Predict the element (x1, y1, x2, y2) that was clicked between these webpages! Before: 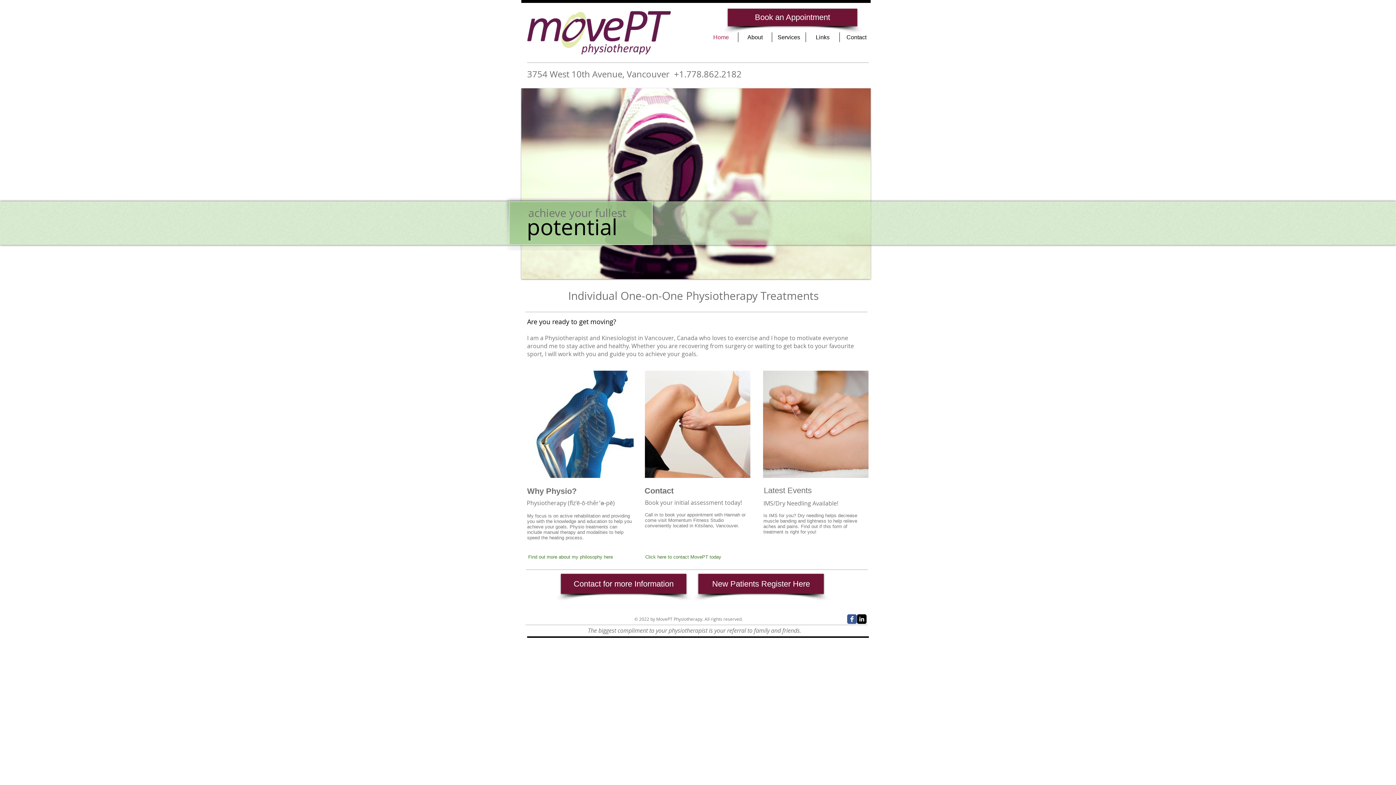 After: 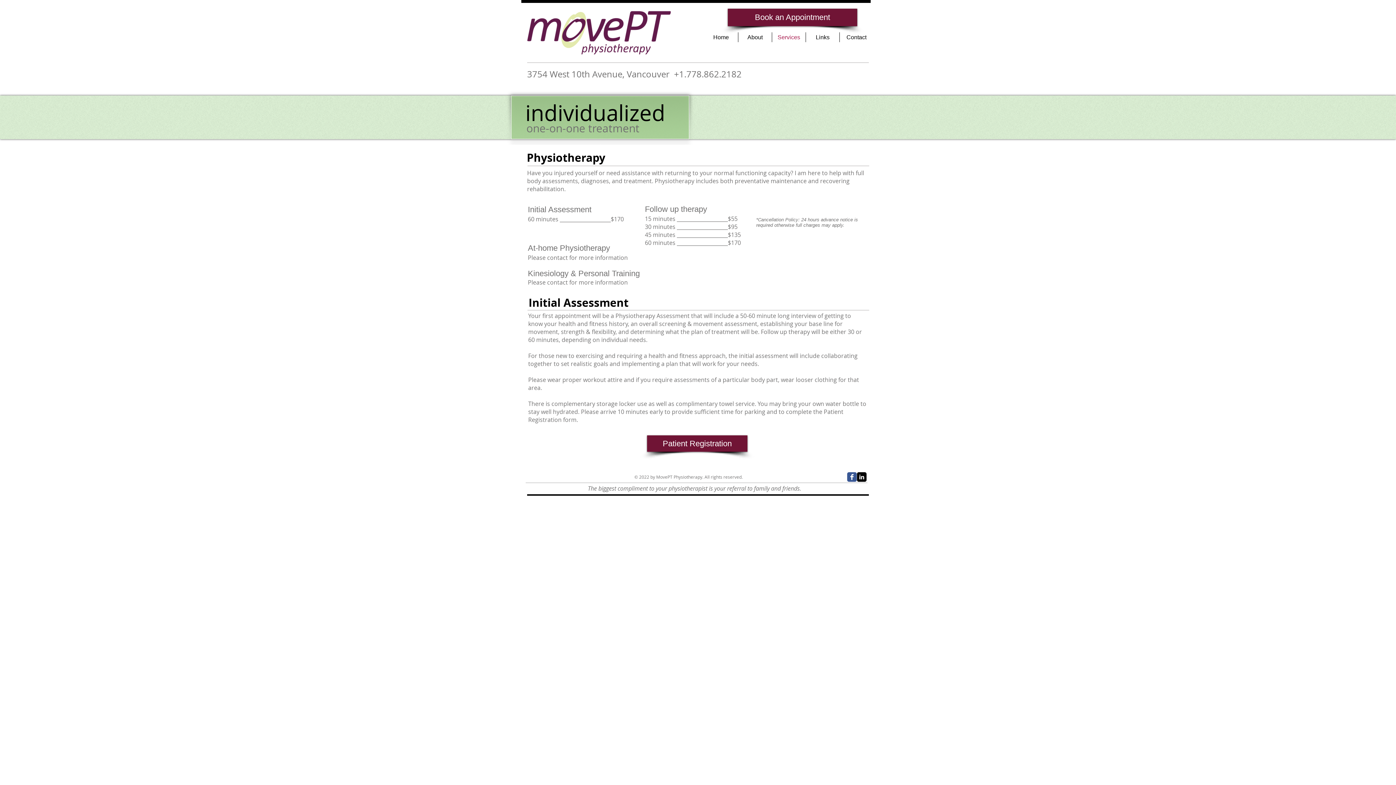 Action: label: Services bbox: (772, 32, 805, 42)